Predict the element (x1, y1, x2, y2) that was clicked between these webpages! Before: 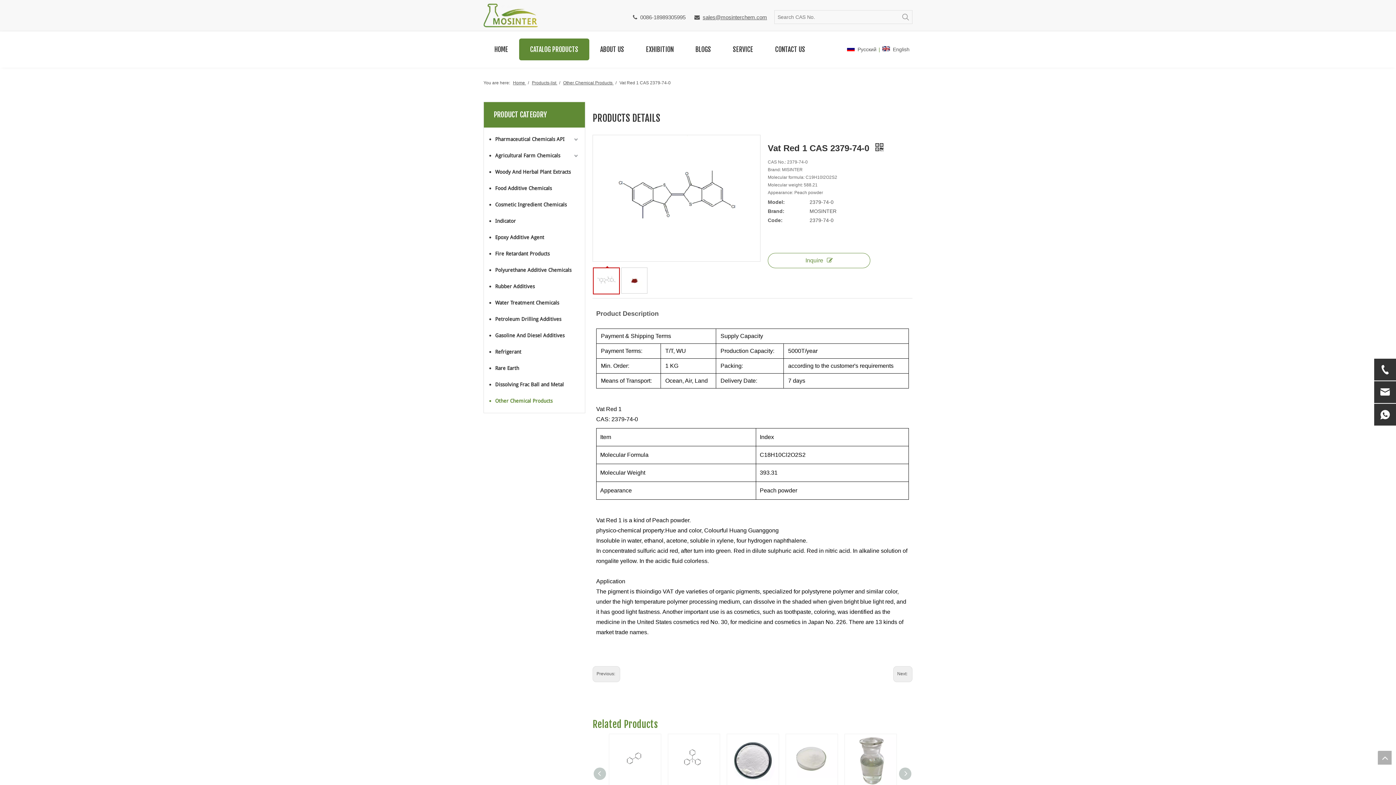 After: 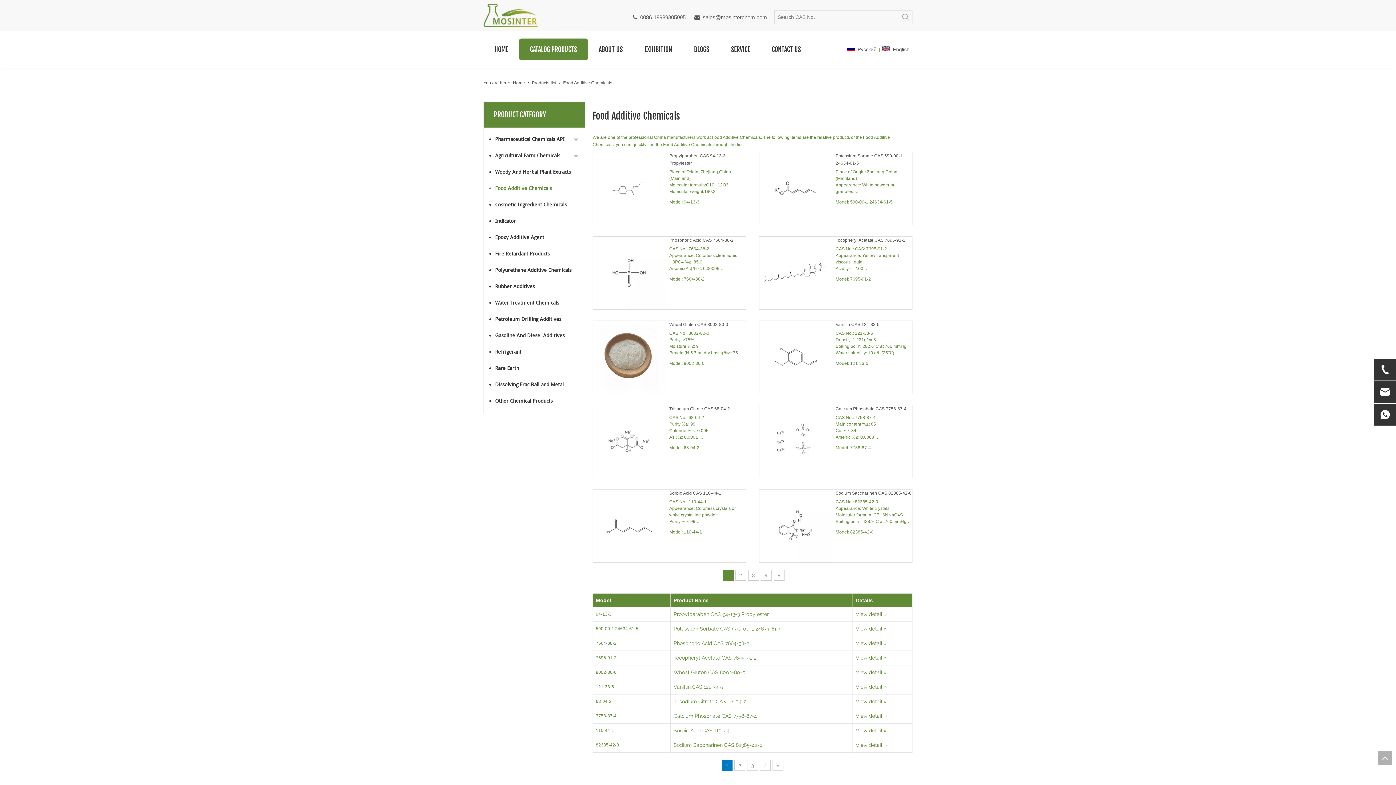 Action: bbox: (489, 180, 579, 196) label: Food Additive Chemicals